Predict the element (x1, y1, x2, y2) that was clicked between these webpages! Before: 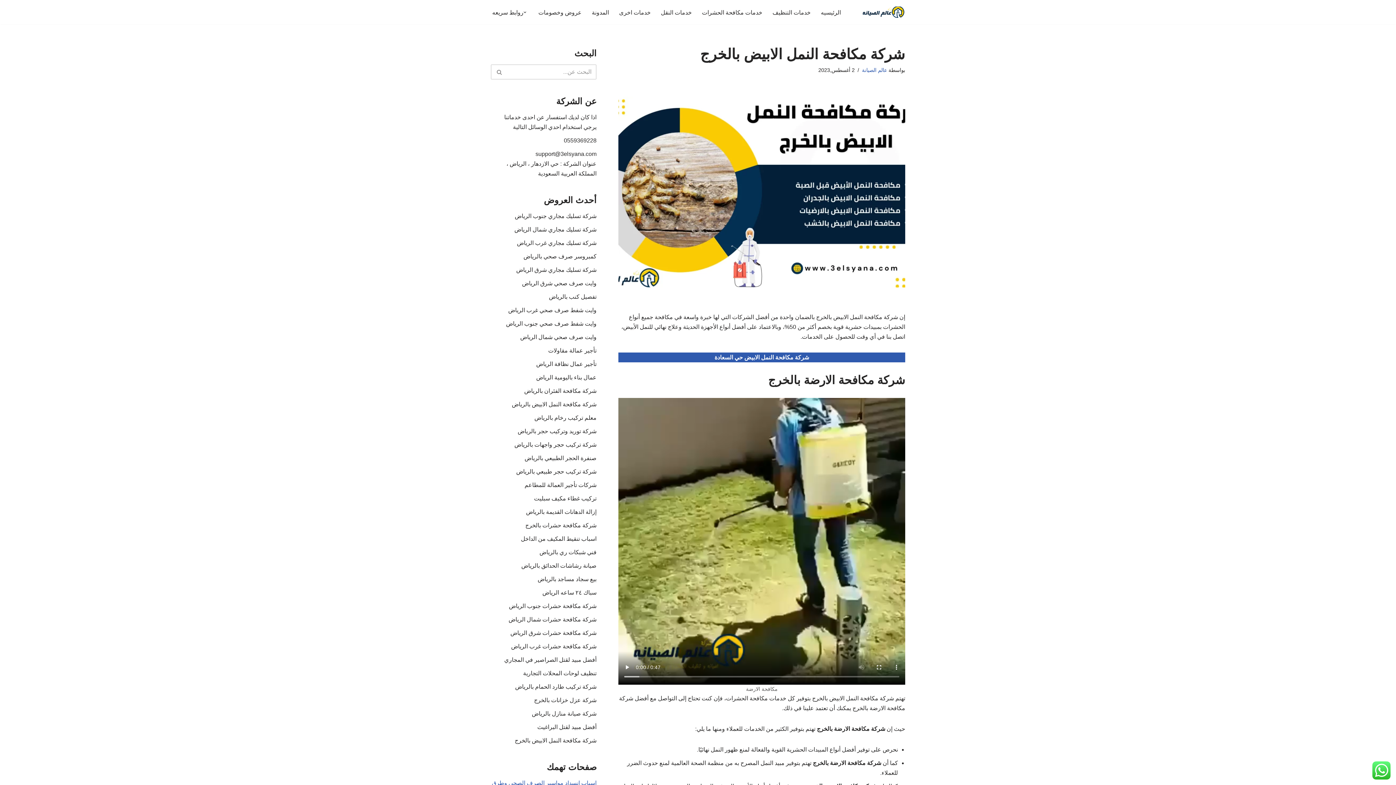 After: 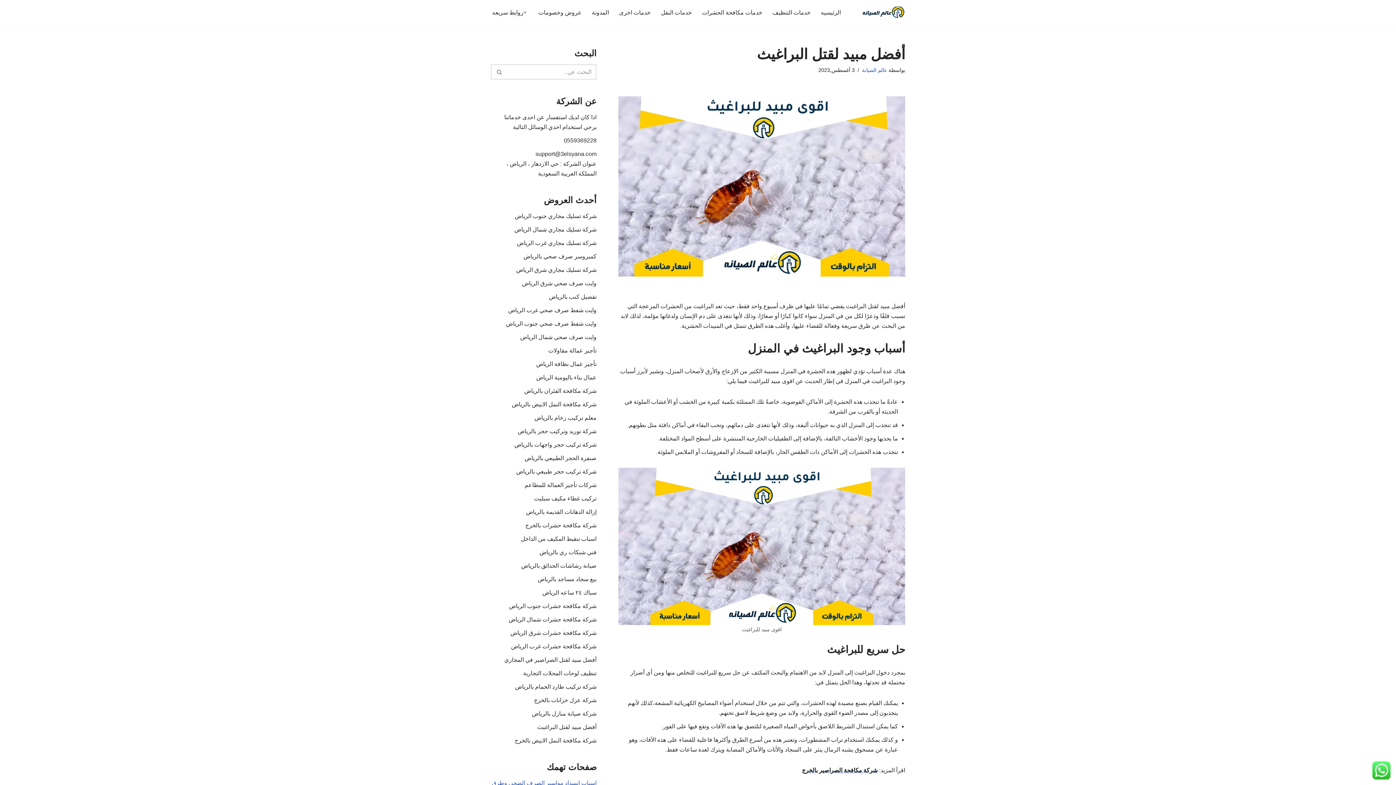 Action: bbox: (537, 724, 596, 730) label: أفضل مبيد لقتل البراغيث